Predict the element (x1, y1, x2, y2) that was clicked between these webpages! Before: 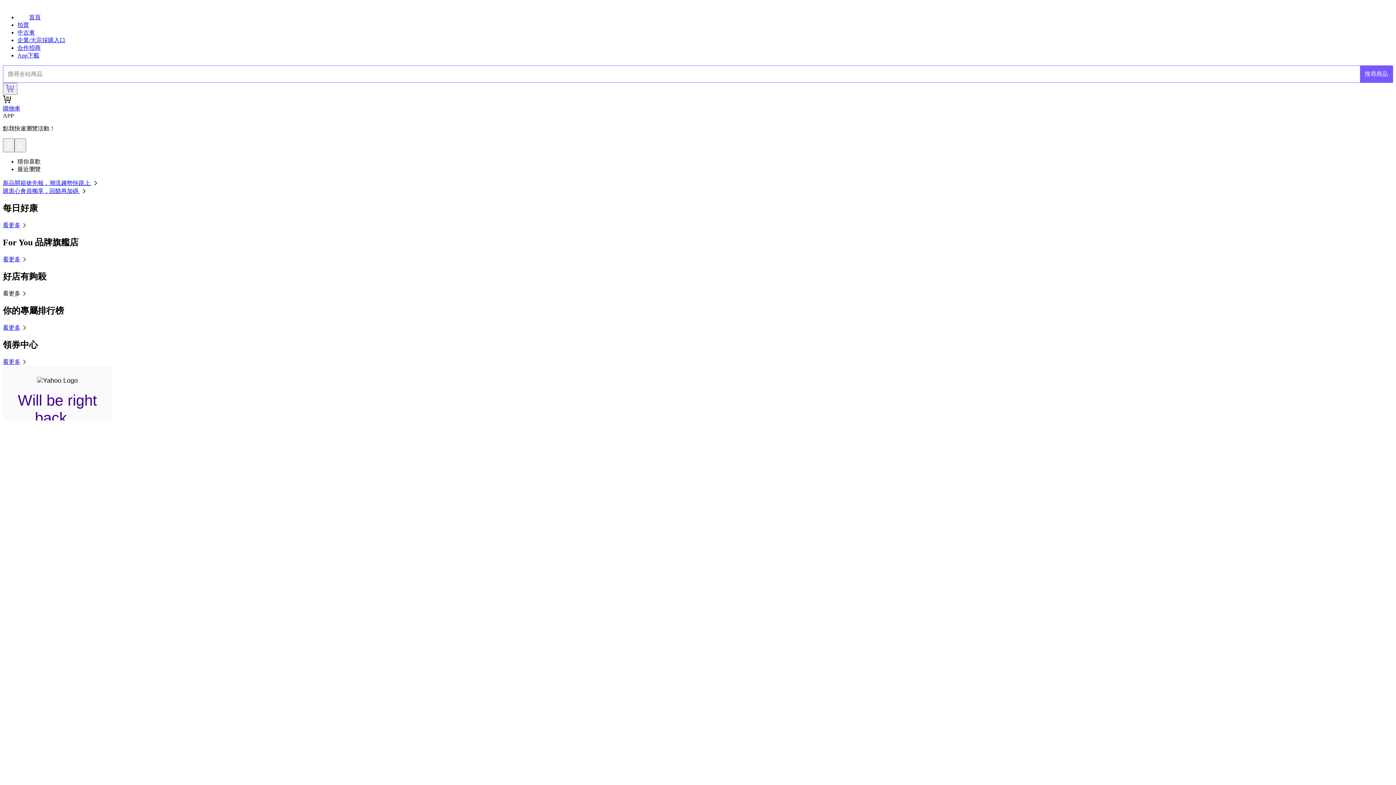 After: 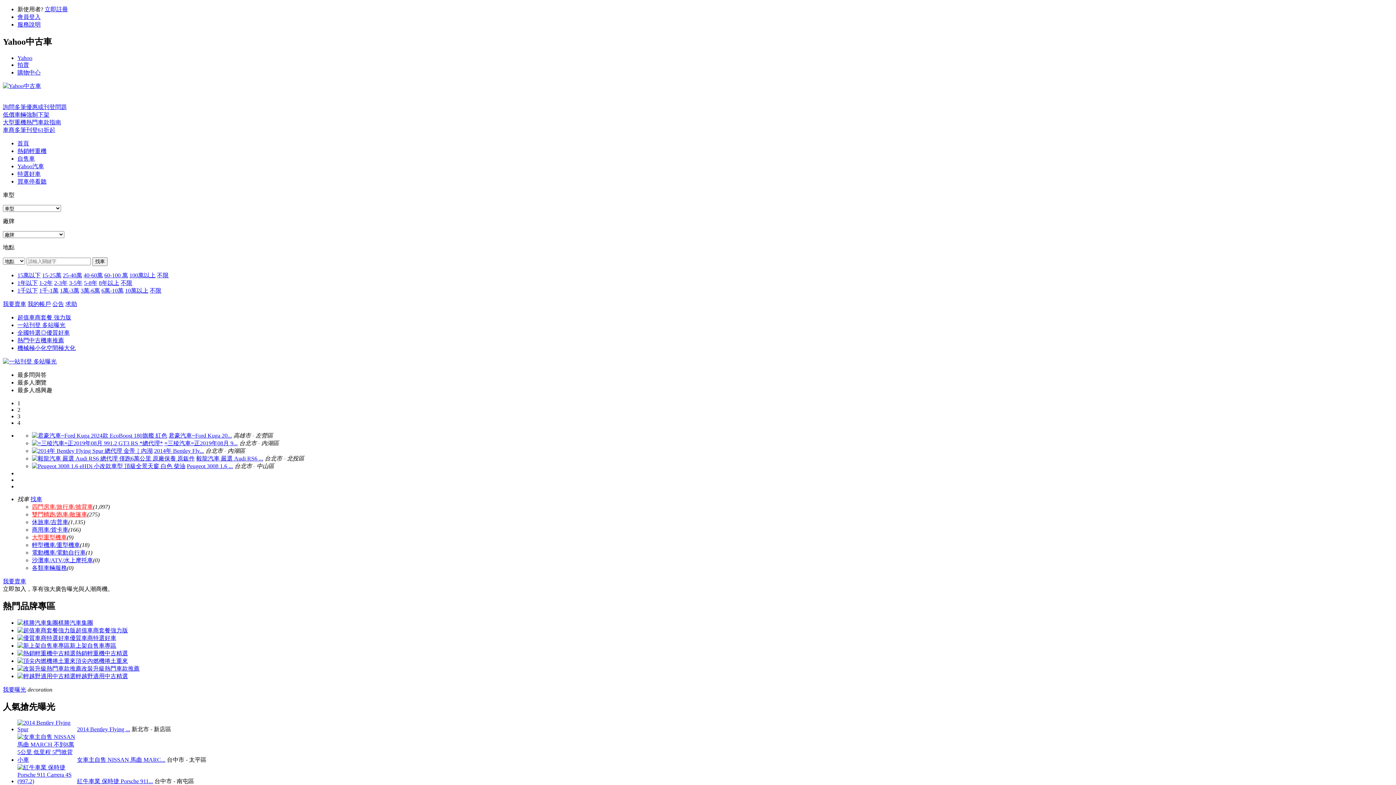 Action: label: 中古車 bbox: (17, 29, 34, 35)